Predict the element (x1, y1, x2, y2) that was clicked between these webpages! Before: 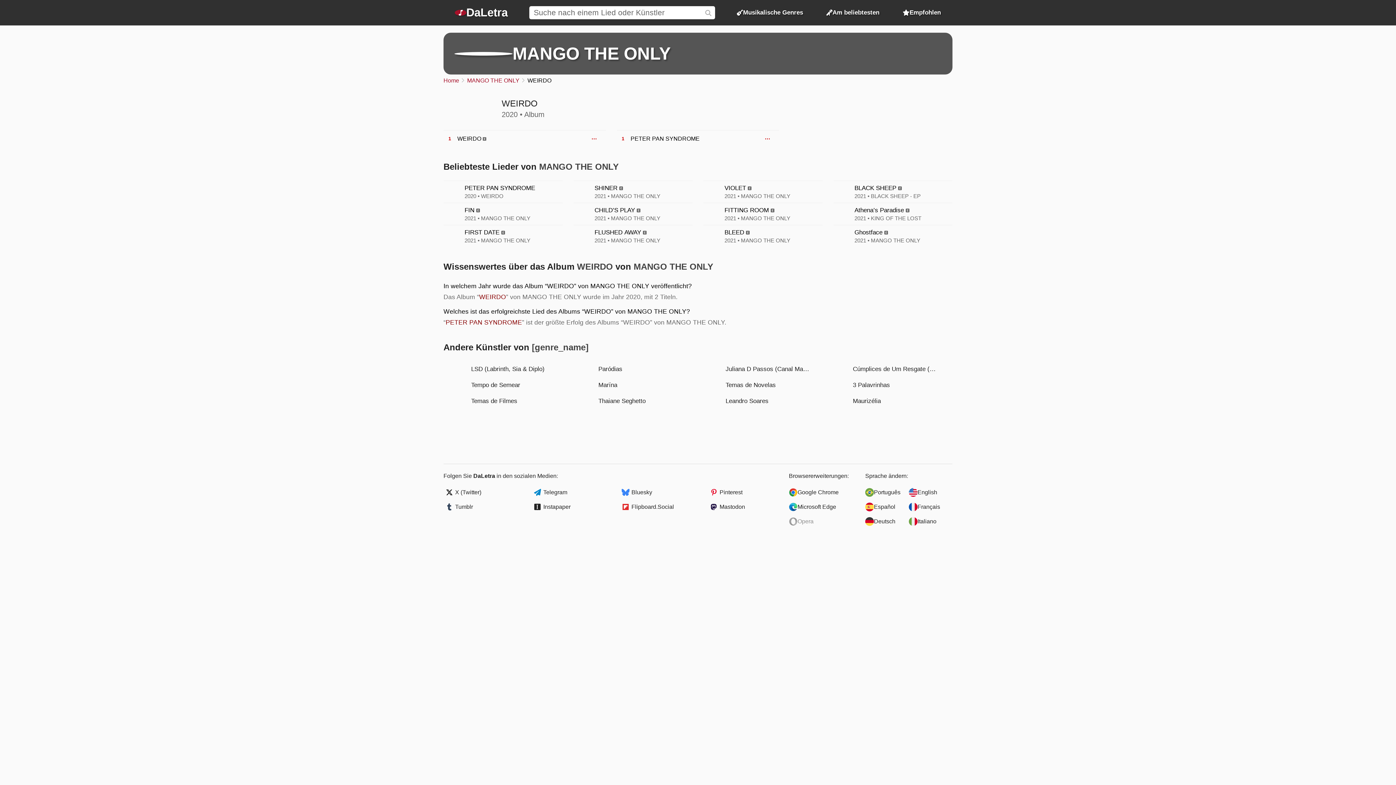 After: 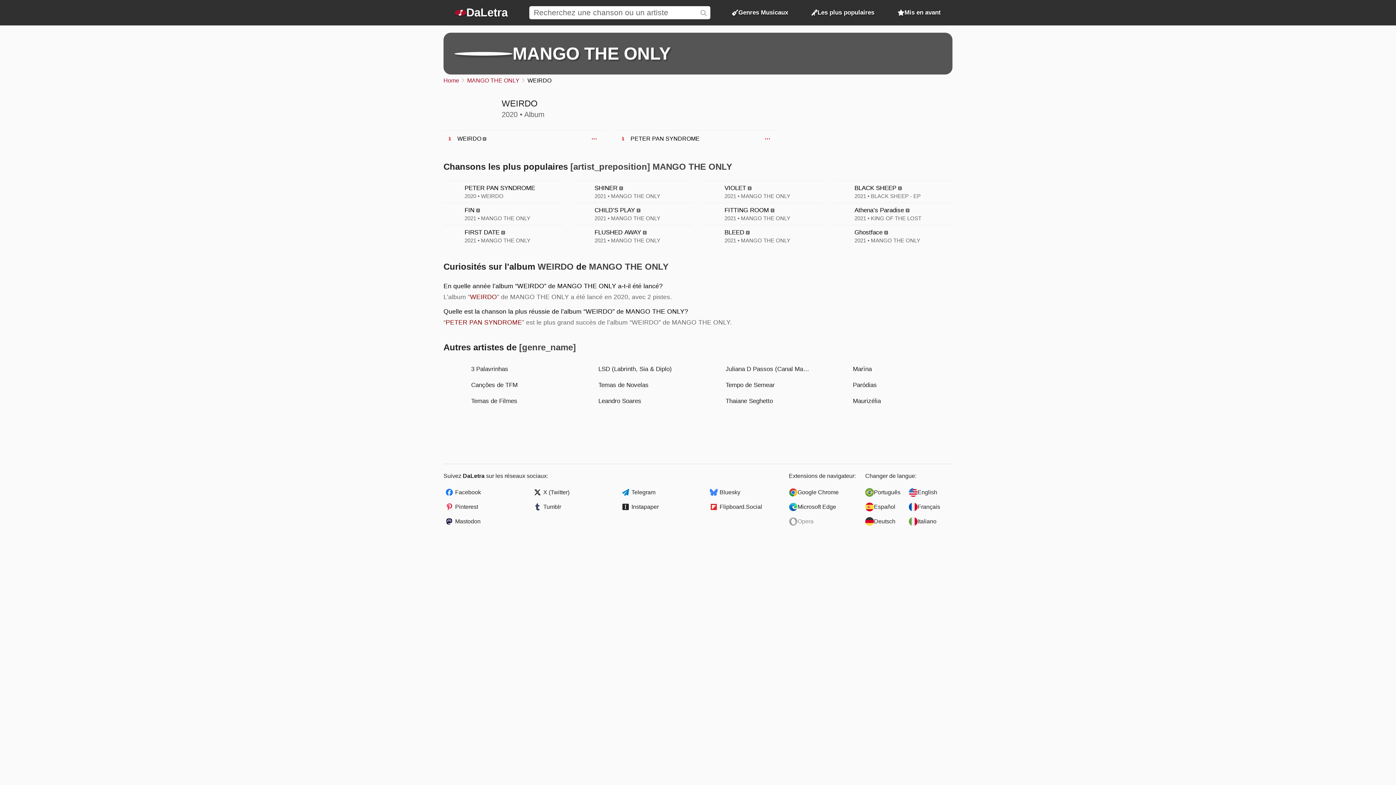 Action: bbox: (909, 499, 952, 514) label: Français